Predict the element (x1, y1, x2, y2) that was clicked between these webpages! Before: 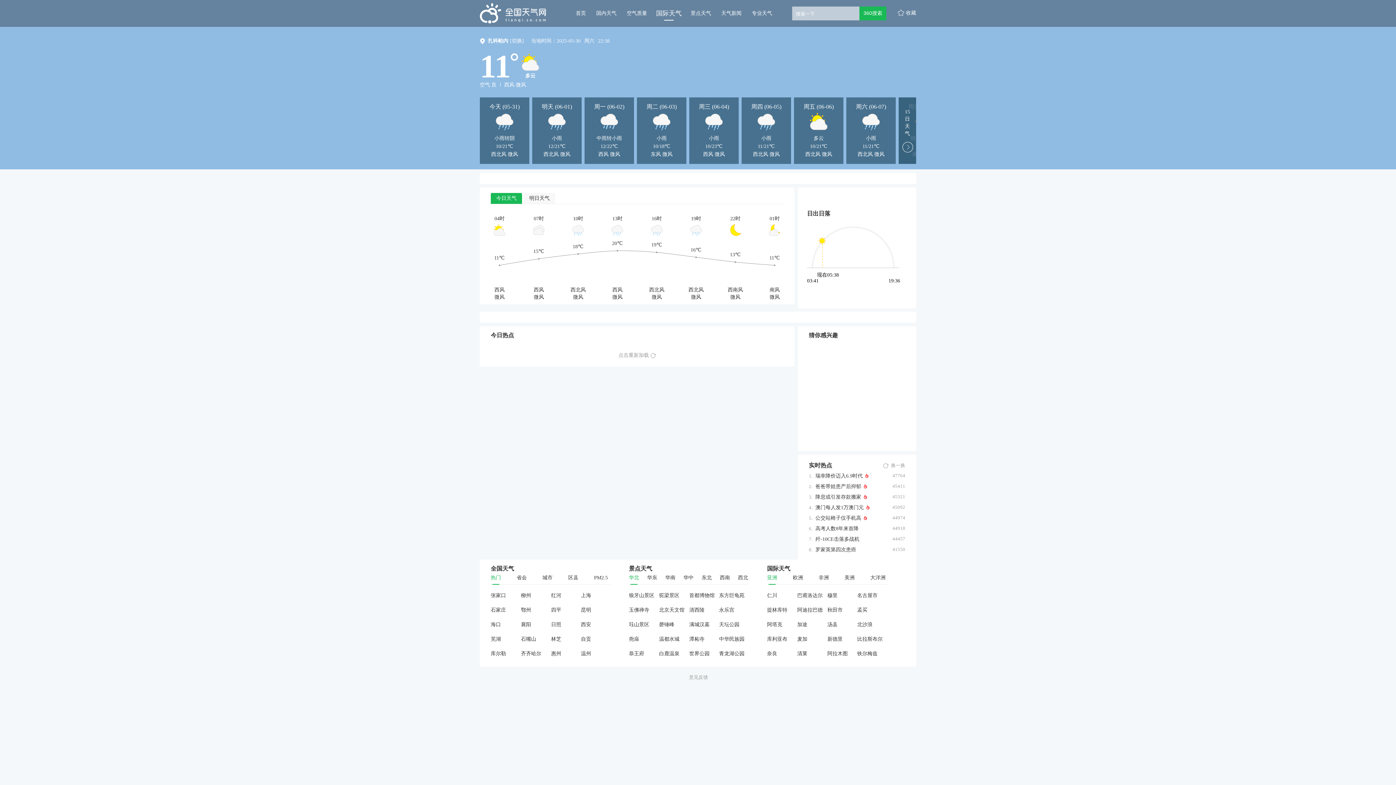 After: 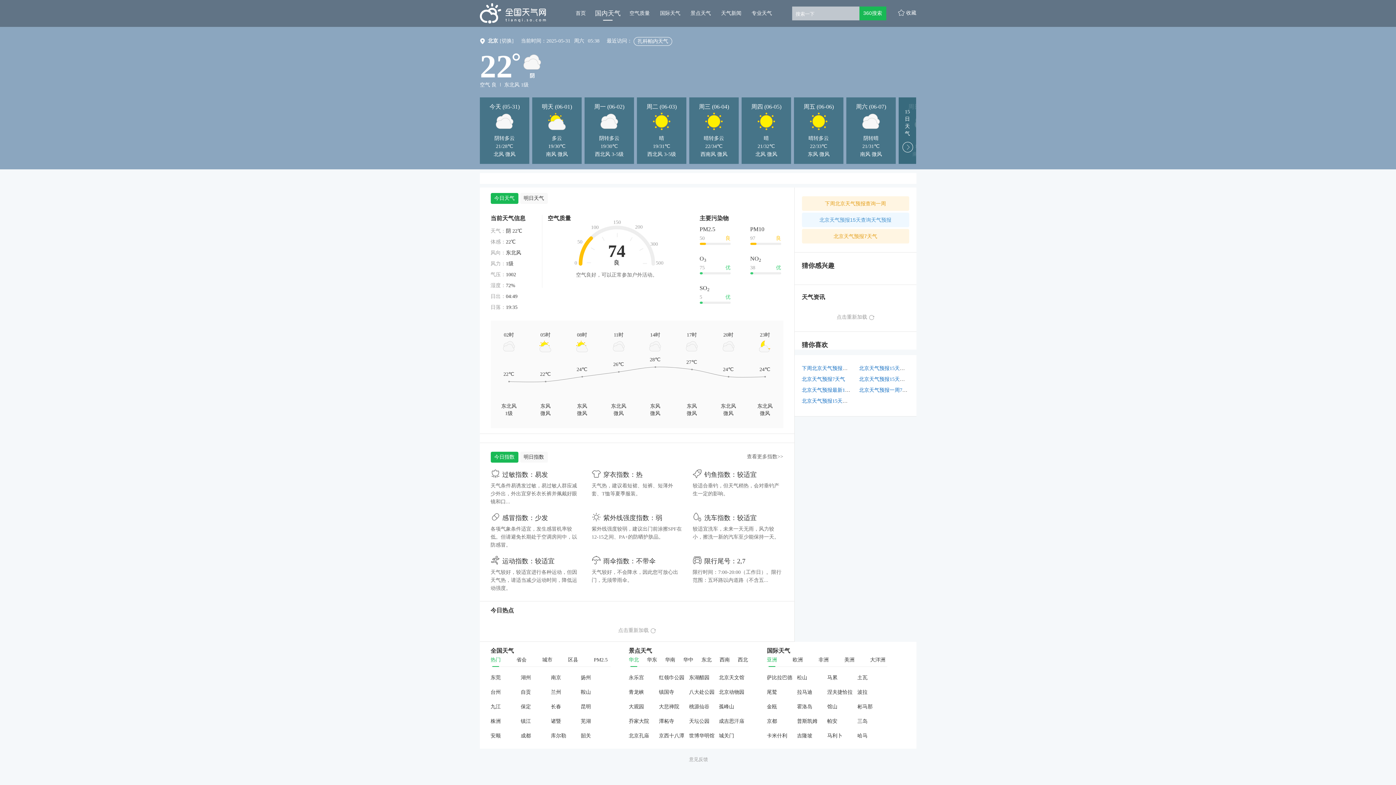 Action: bbox: (591, 0, 621, 26) label: 国内天气